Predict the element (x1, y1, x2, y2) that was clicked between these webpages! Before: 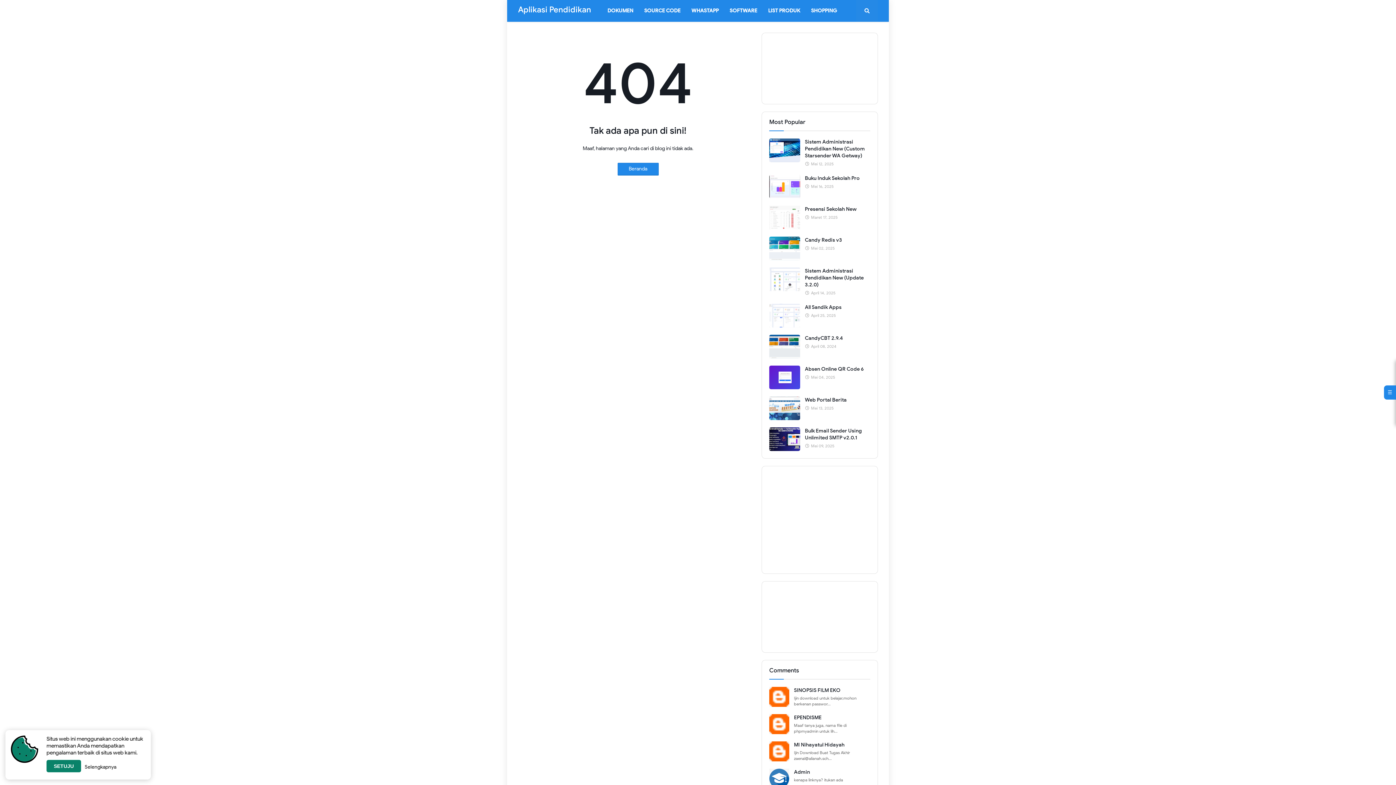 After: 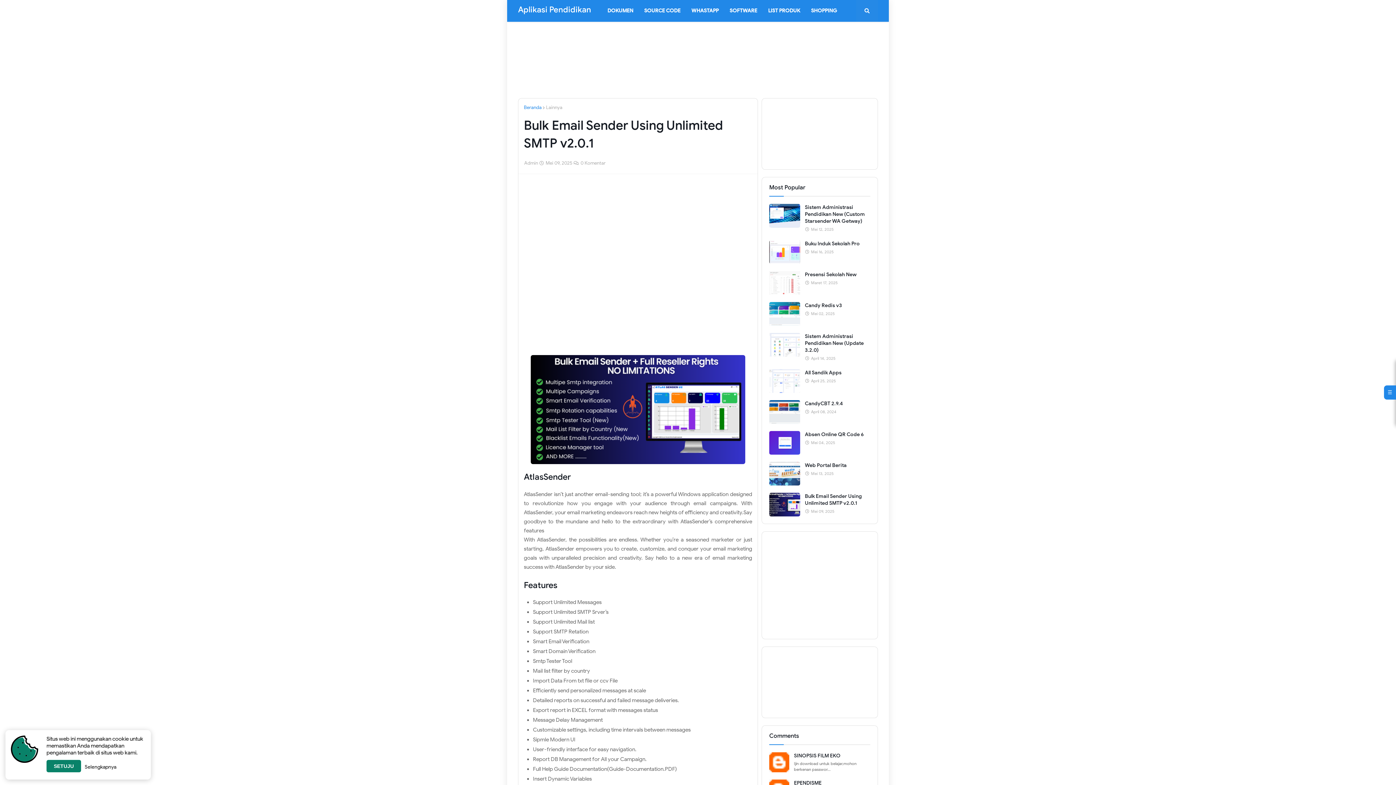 Action: label: Bulk Email Sender Using Unlimited SMTP v2.0.1 bbox: (805, 427, 870, 441)